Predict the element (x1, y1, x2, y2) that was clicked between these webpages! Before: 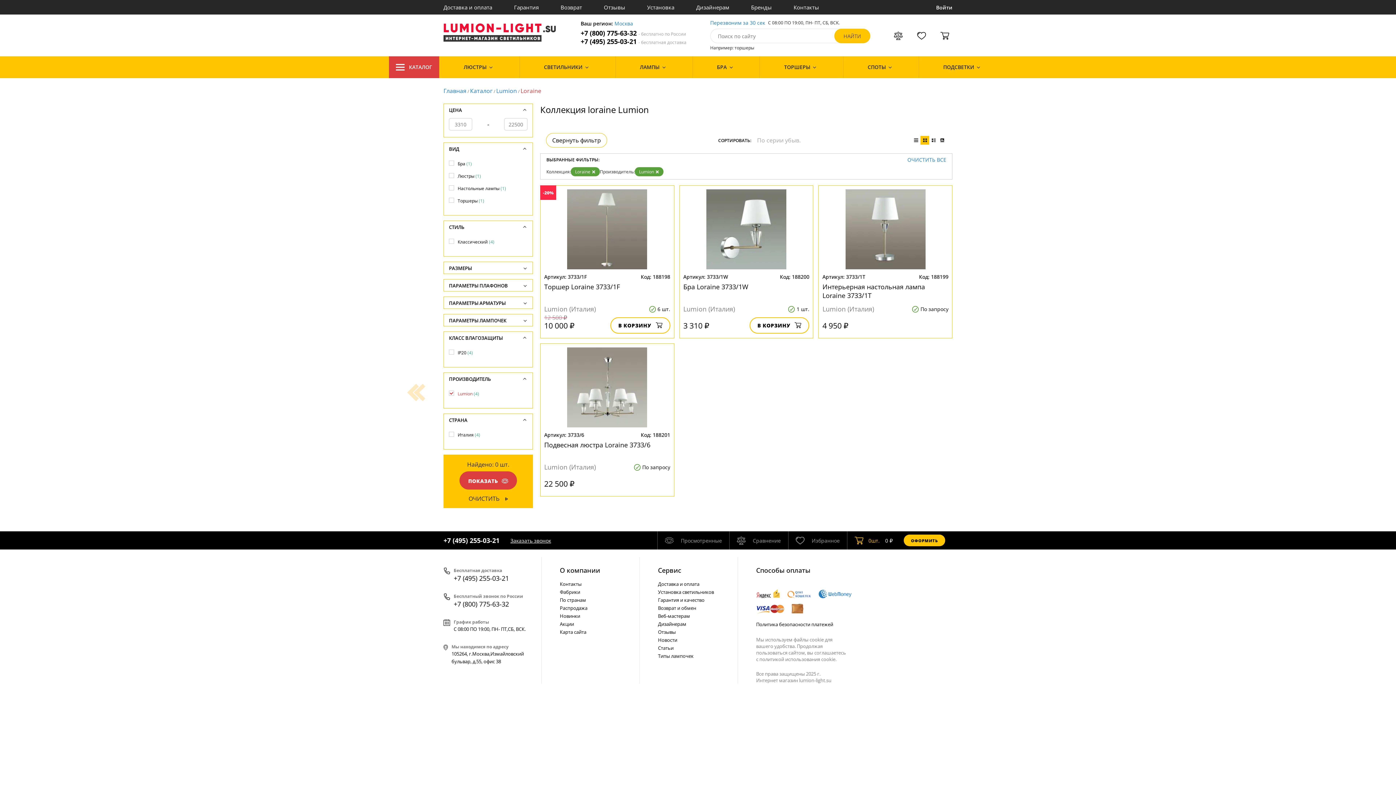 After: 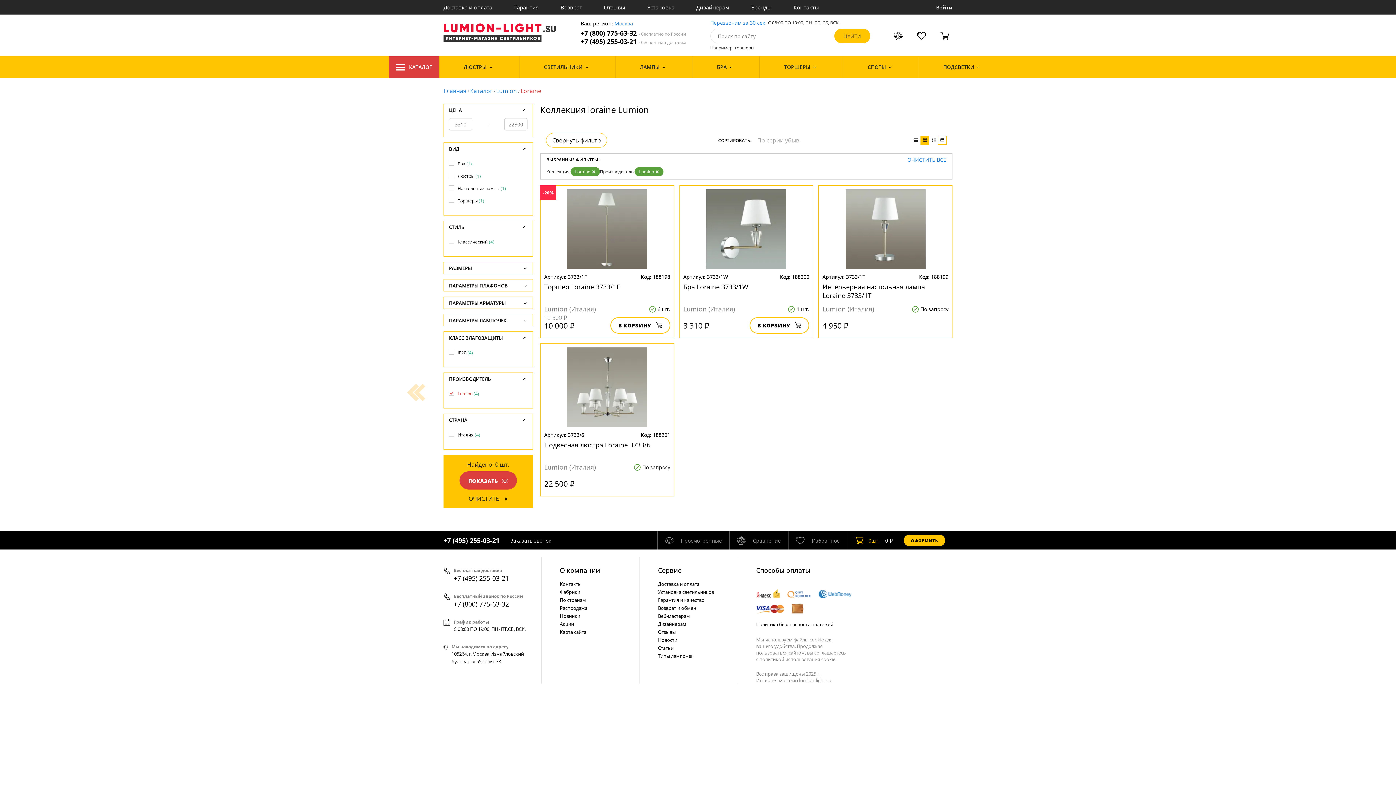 Action: bbox: (938, 136, 946, 144)